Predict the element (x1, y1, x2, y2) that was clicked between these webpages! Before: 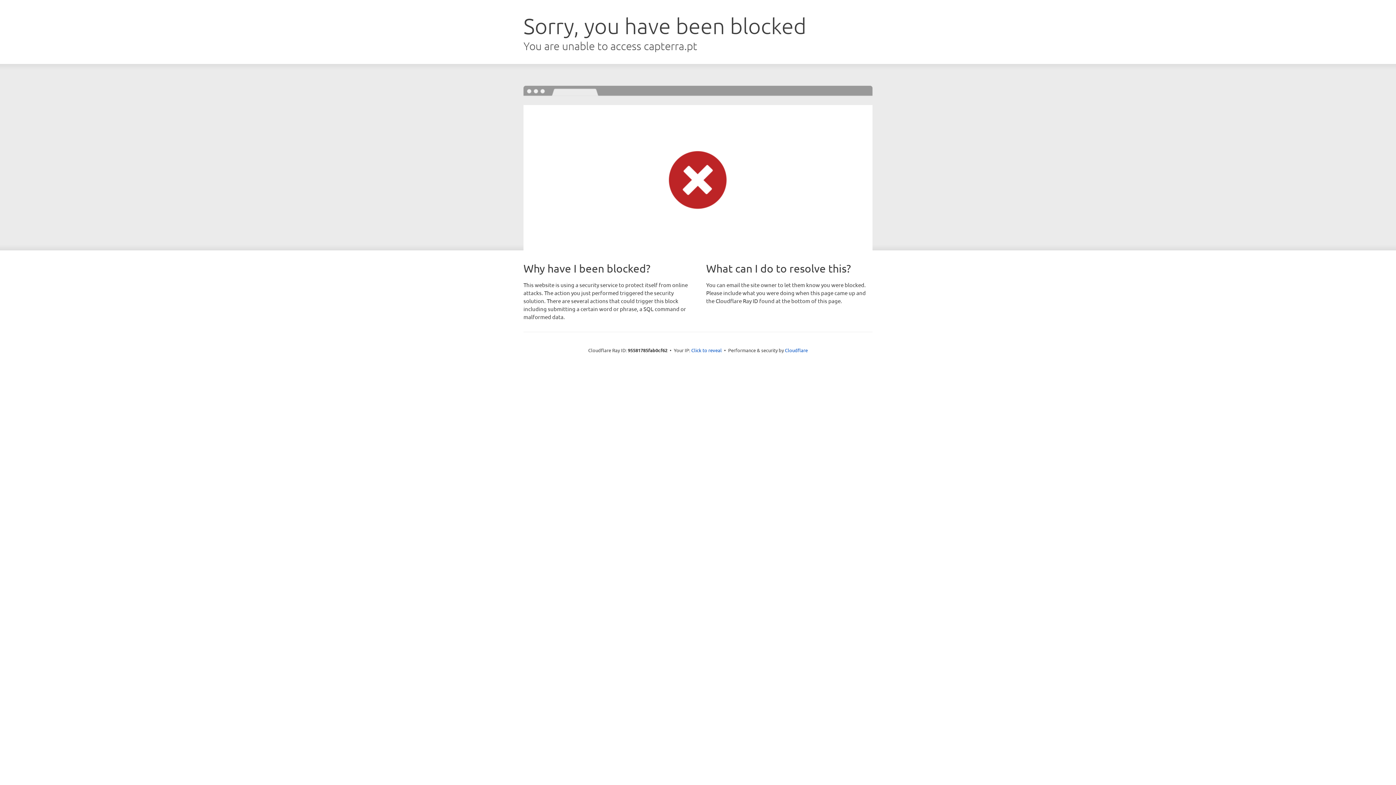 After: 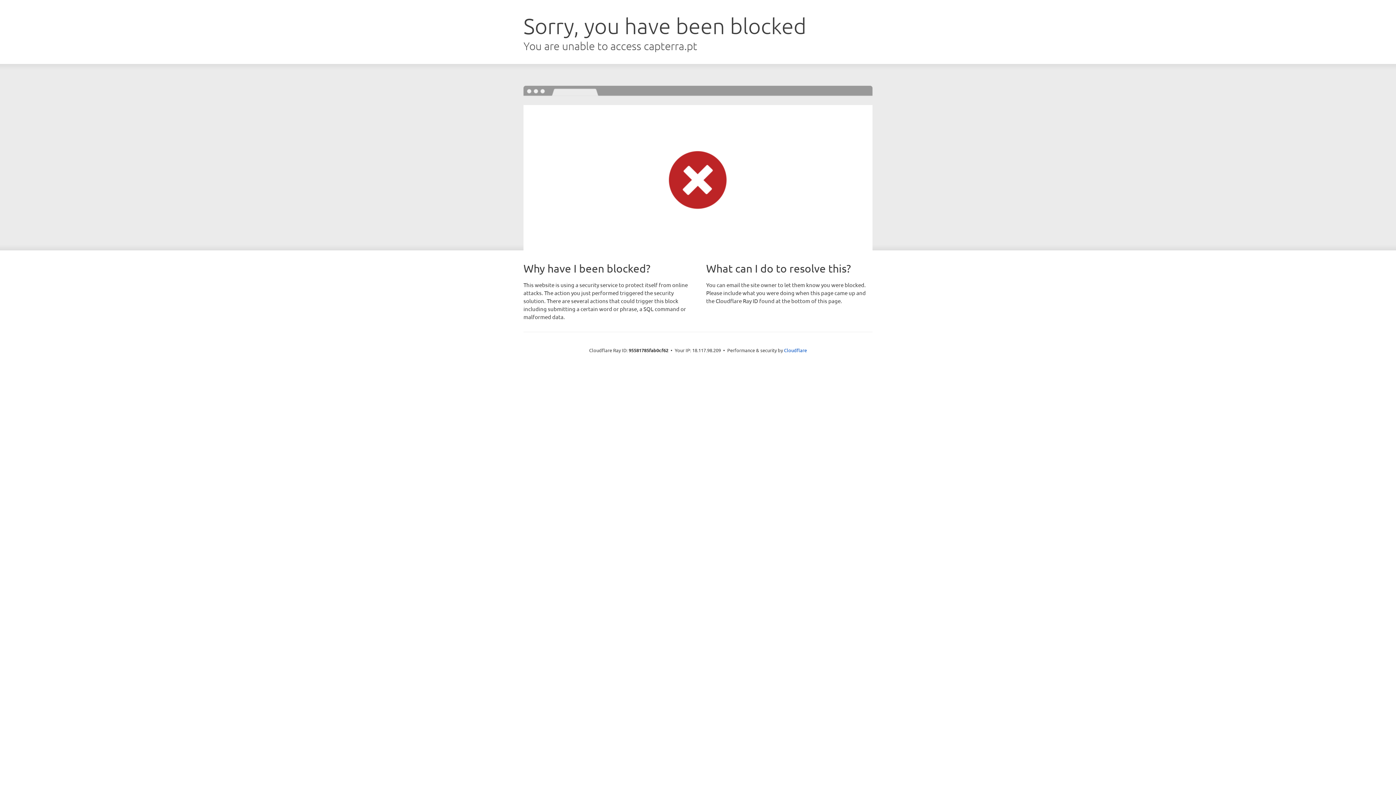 Action: label: Click to reveal bbox: (691, 346, 722, 353)